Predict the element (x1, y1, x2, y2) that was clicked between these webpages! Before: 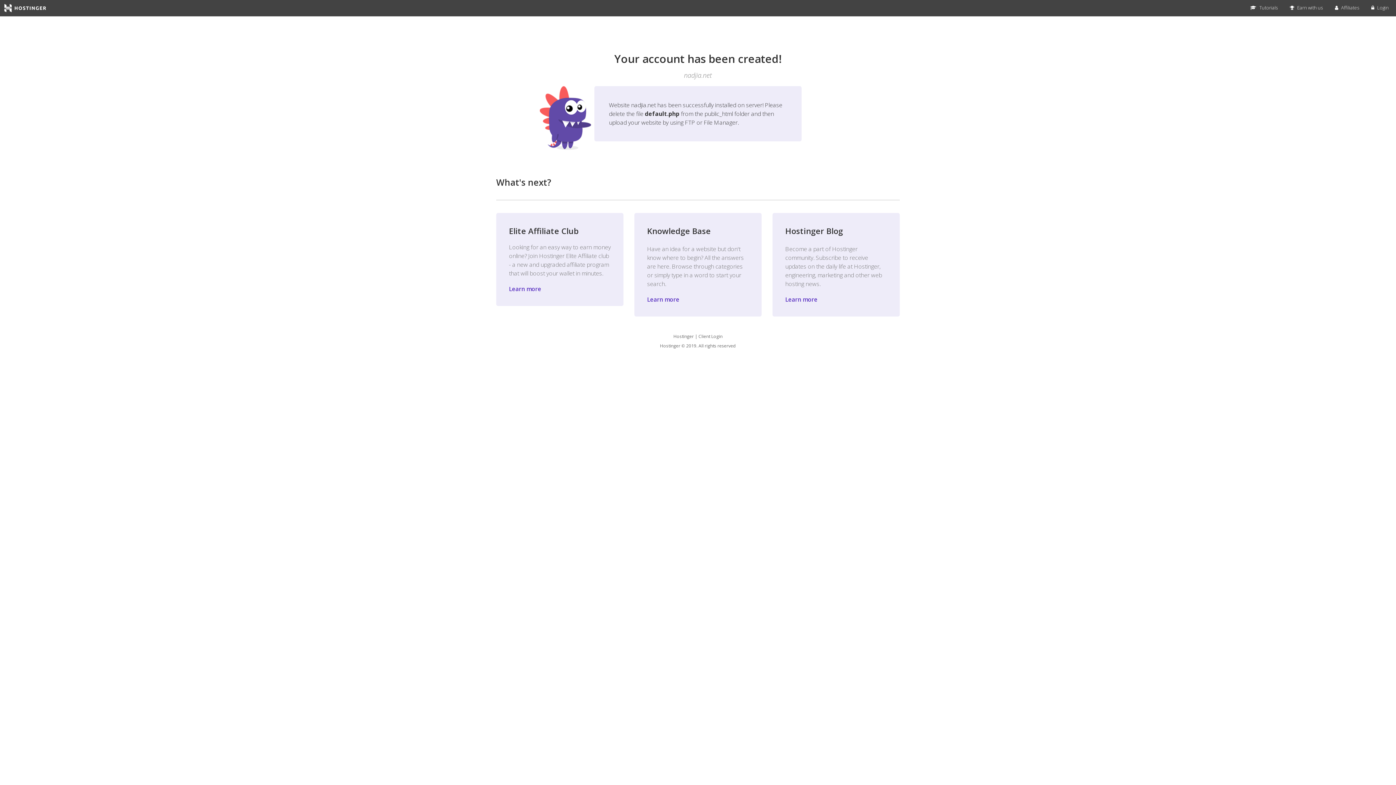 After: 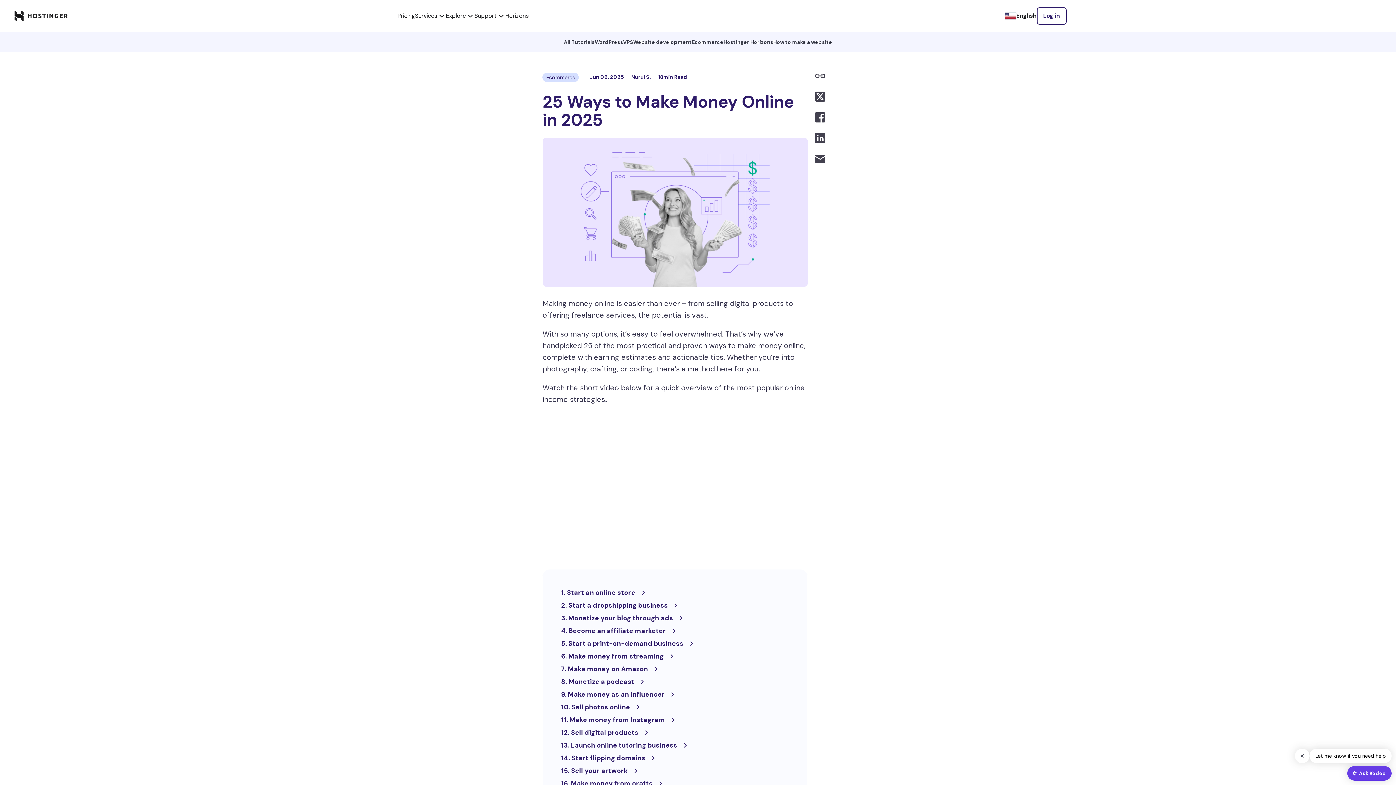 Action: bbox: (1288, 0, 1325, 15) label:  Earn with us